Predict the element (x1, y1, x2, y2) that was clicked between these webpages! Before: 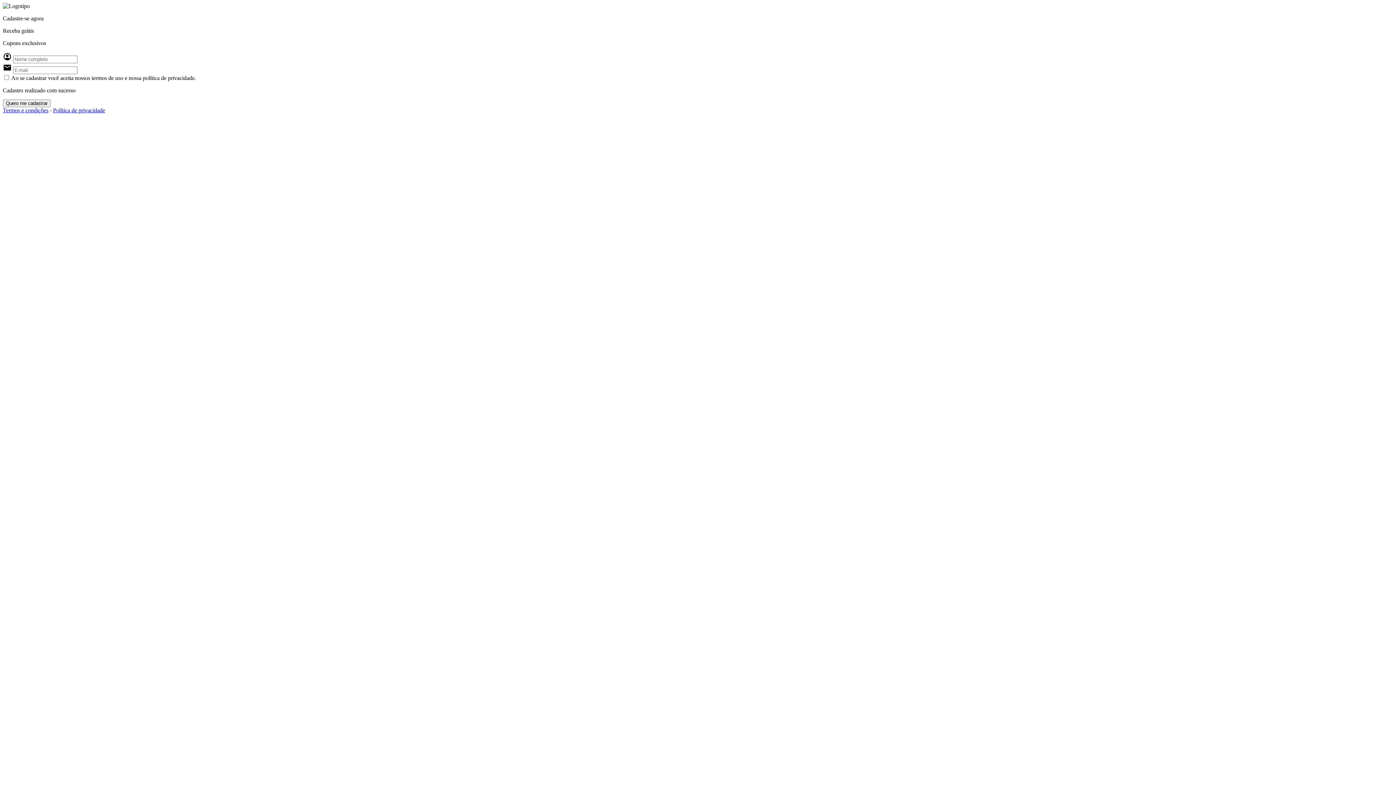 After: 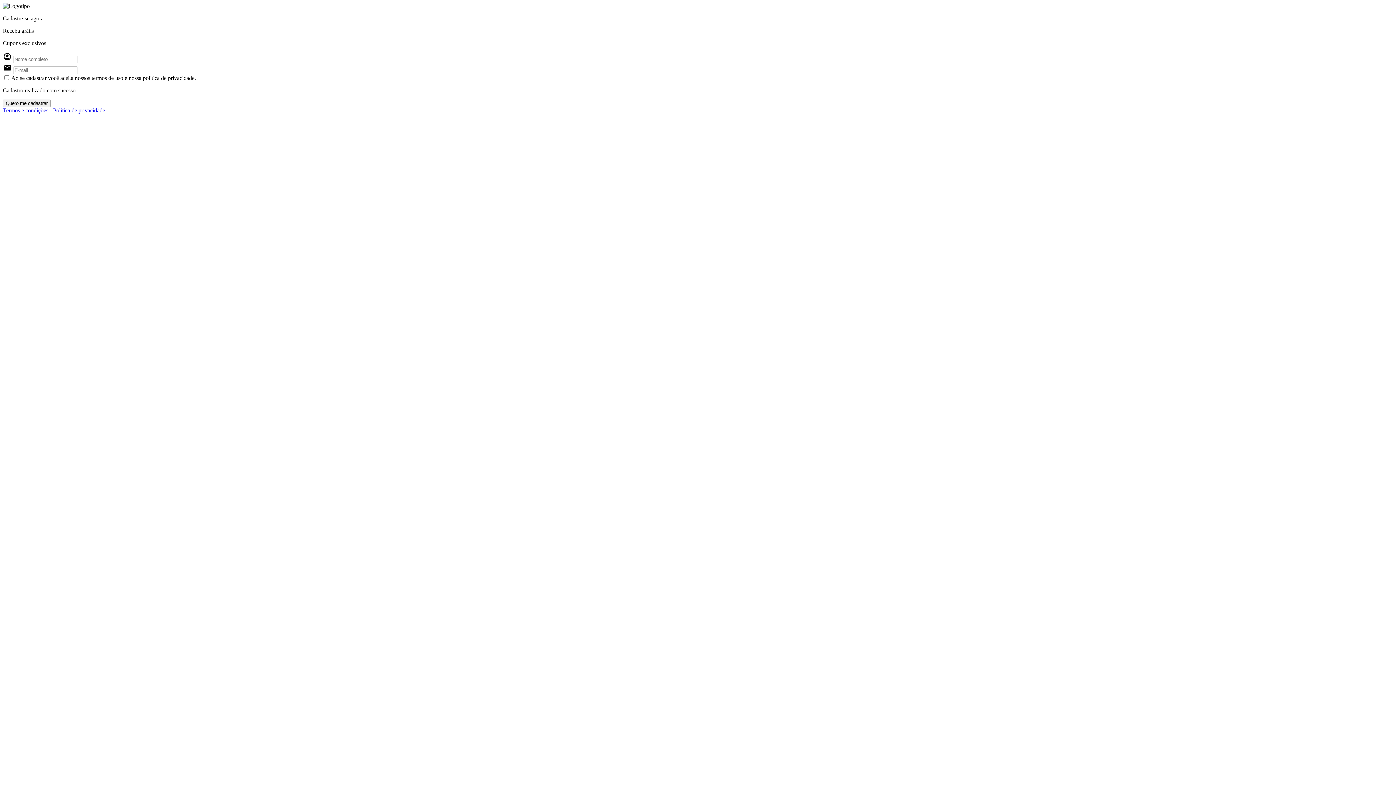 Action: label: Política de privacidade bbox: (53, 107, 105, 113)